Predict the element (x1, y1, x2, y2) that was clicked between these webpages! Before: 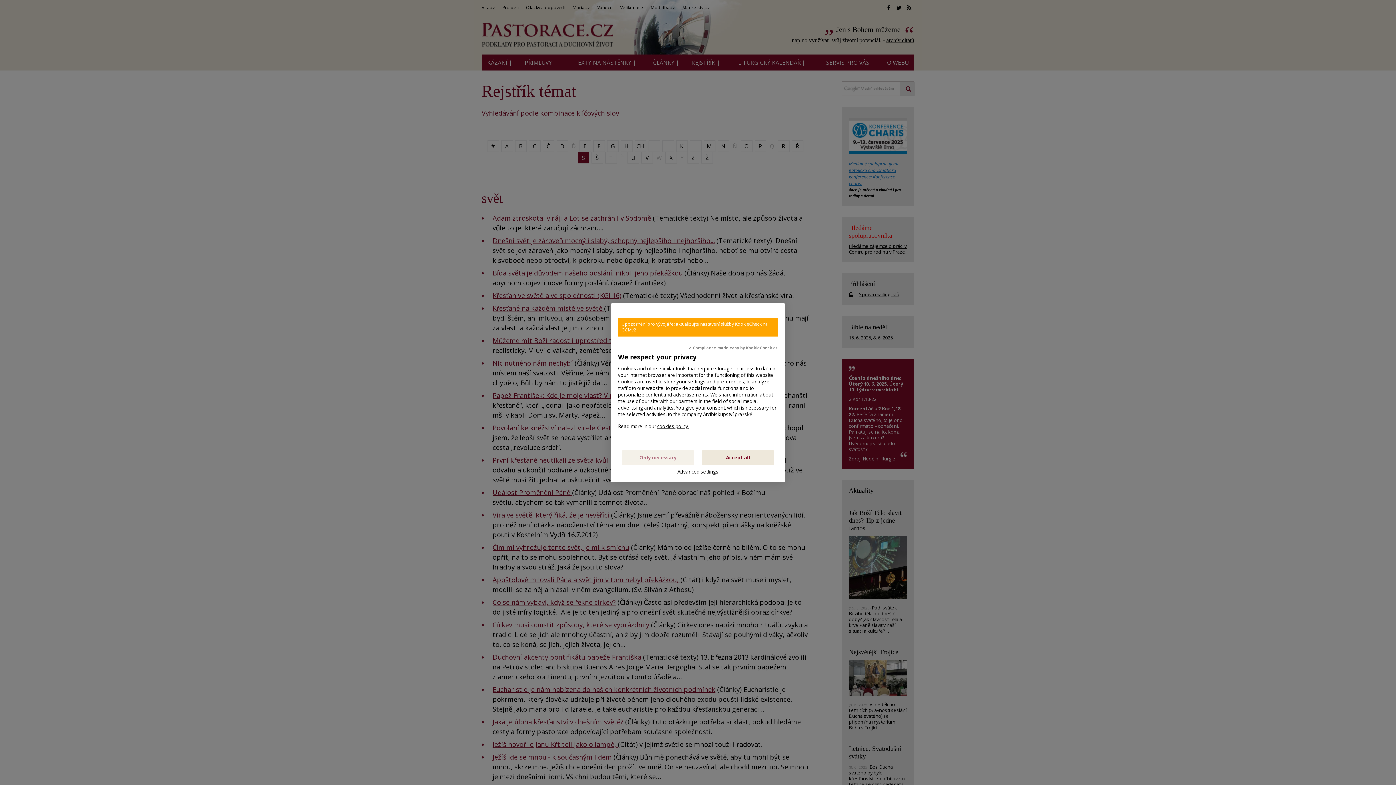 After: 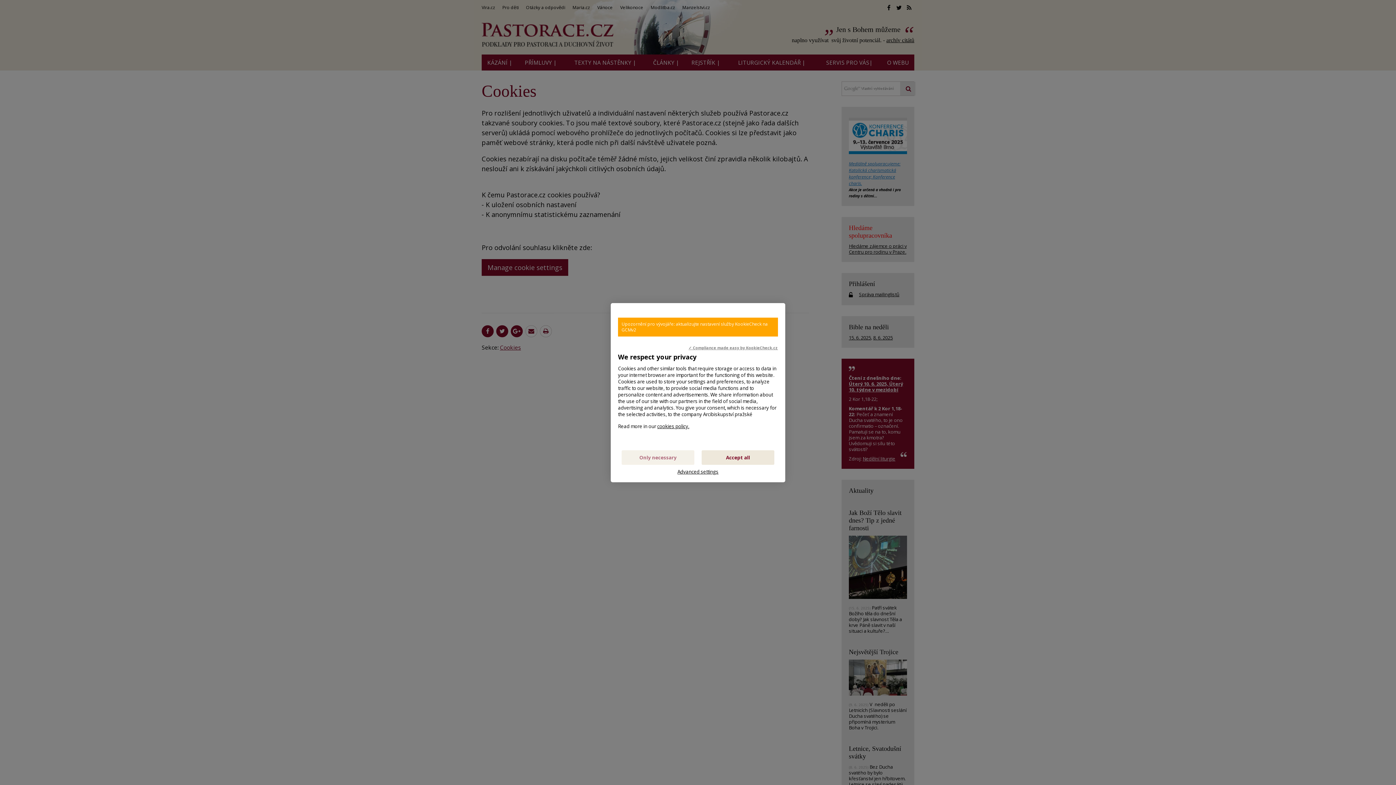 Action: bbox: (657, 423, 689, 429) label: cookies policy.